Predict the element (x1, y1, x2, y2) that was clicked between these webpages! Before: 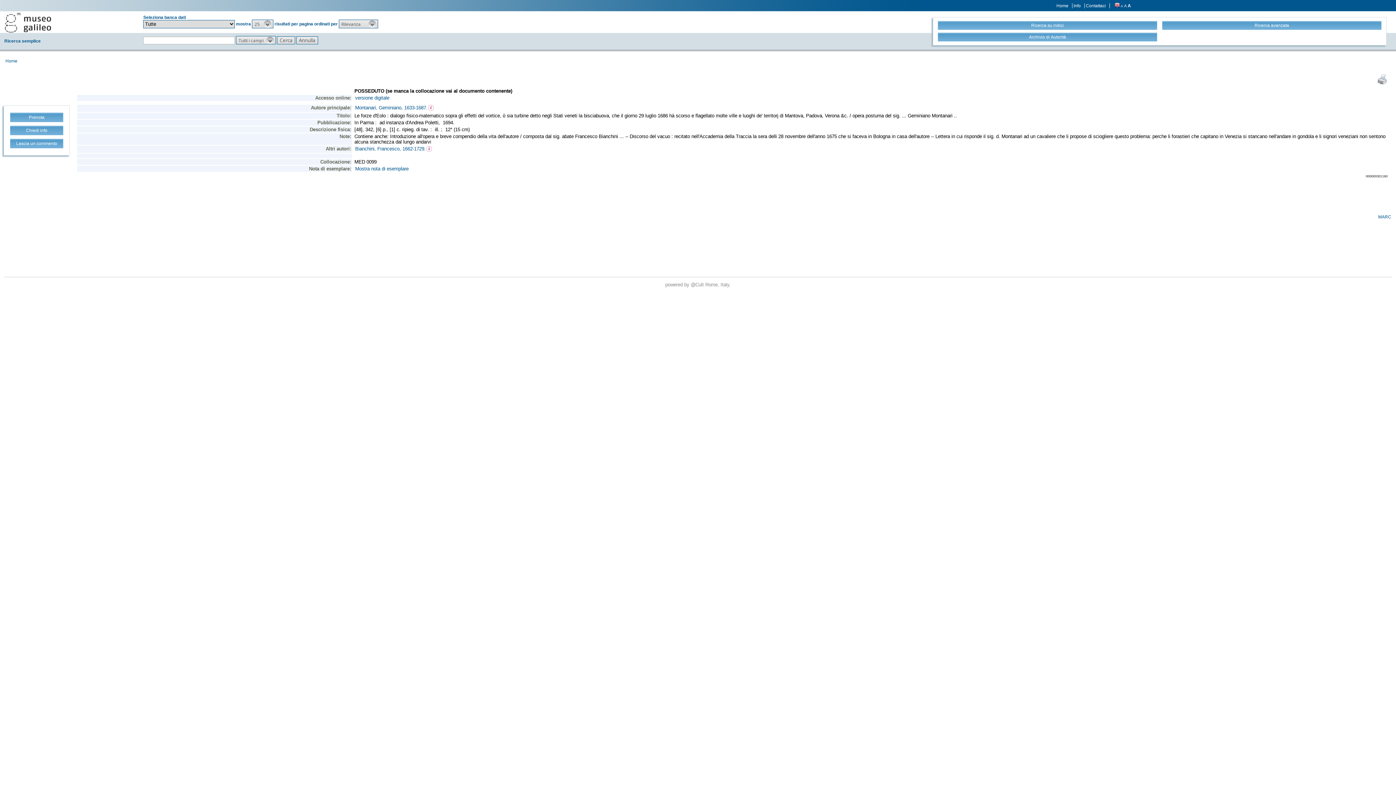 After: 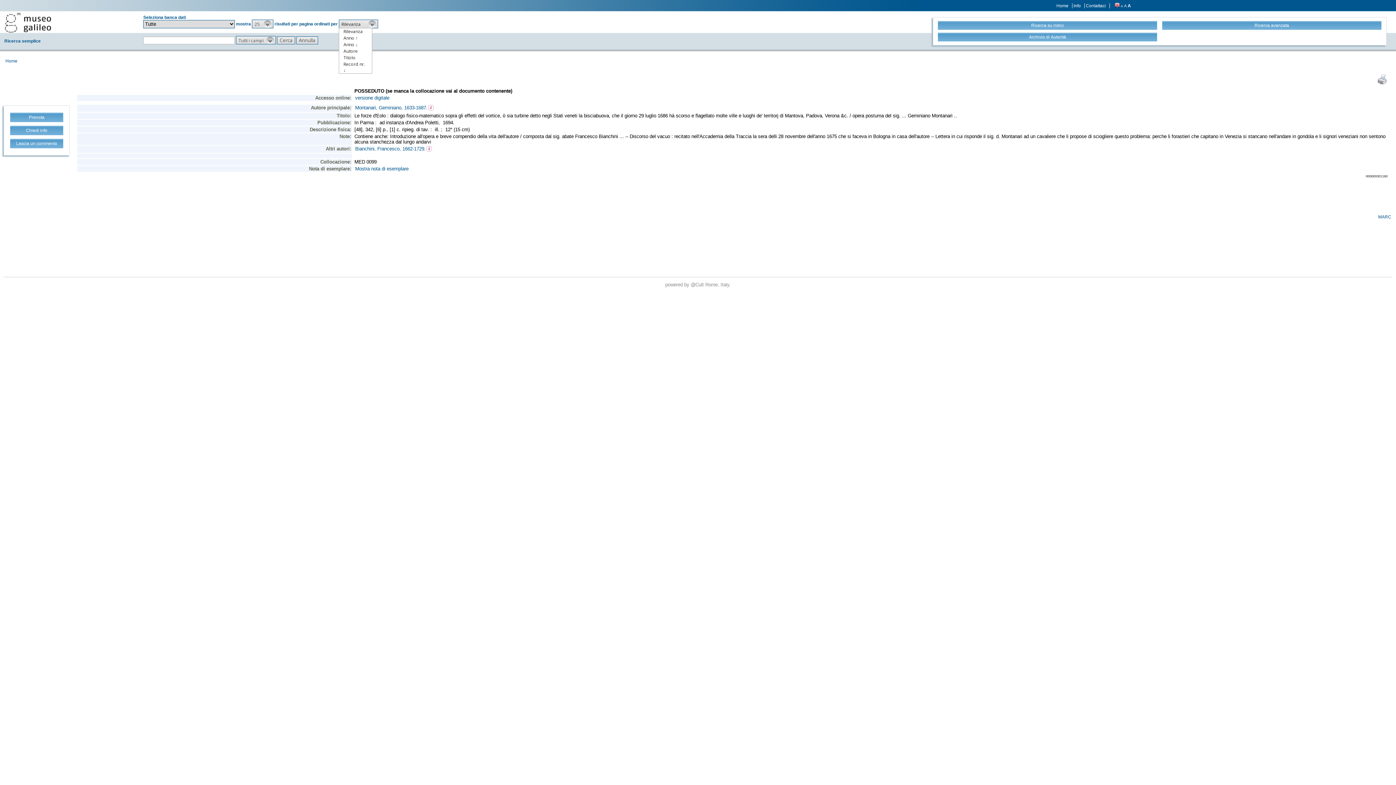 Action: bbox: (338, 19, 378, 28) label: Rilevanza